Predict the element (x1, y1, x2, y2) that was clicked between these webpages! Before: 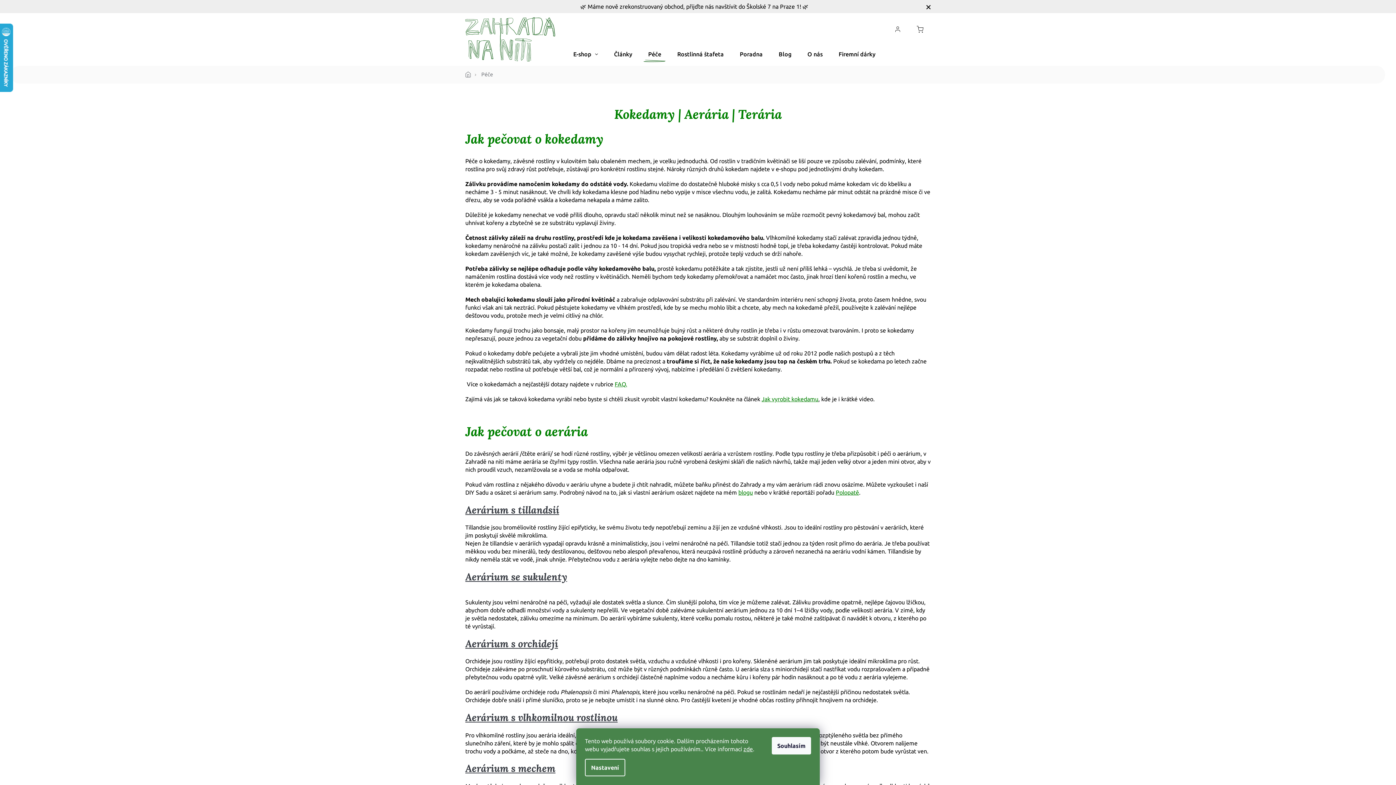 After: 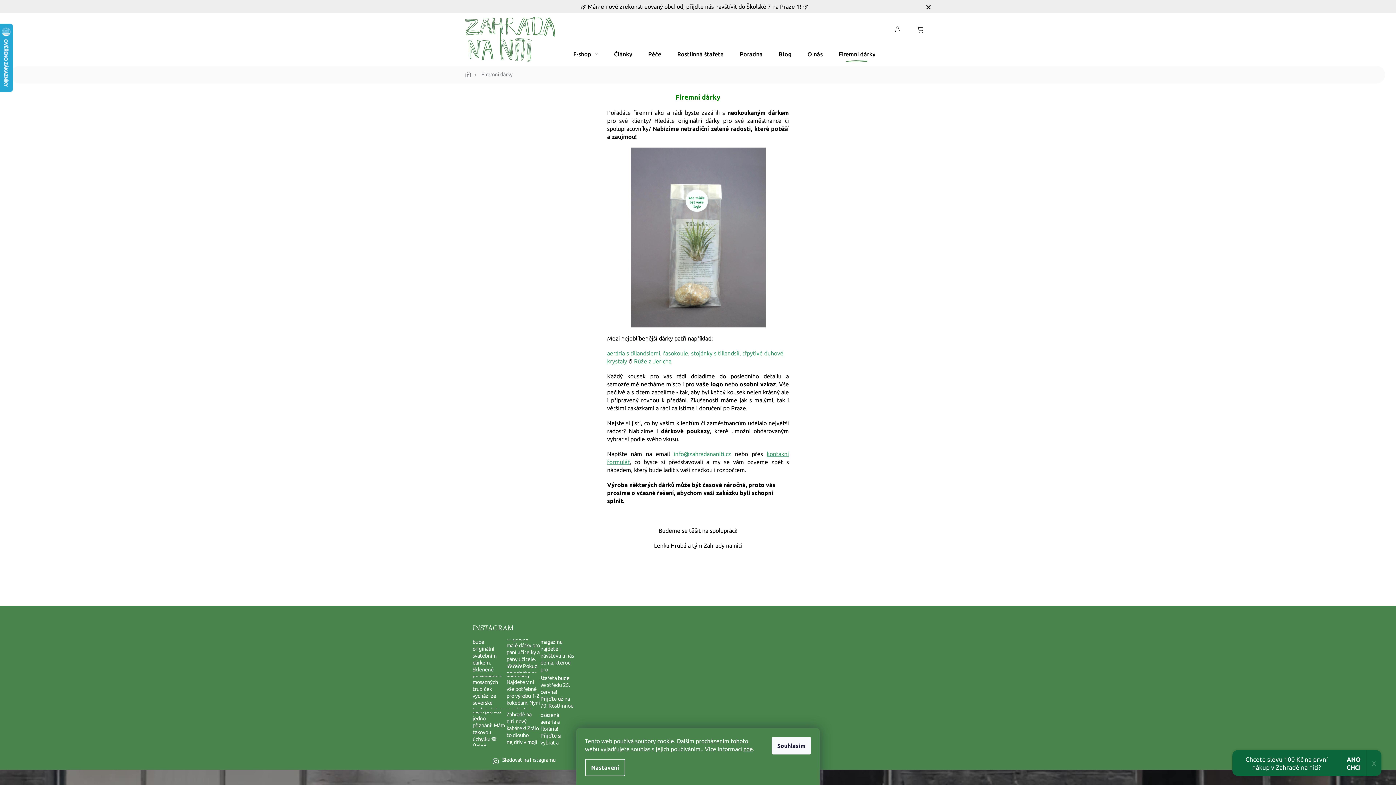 Action: label: Firemní dárky bbox: (838, 44, 875, 64)